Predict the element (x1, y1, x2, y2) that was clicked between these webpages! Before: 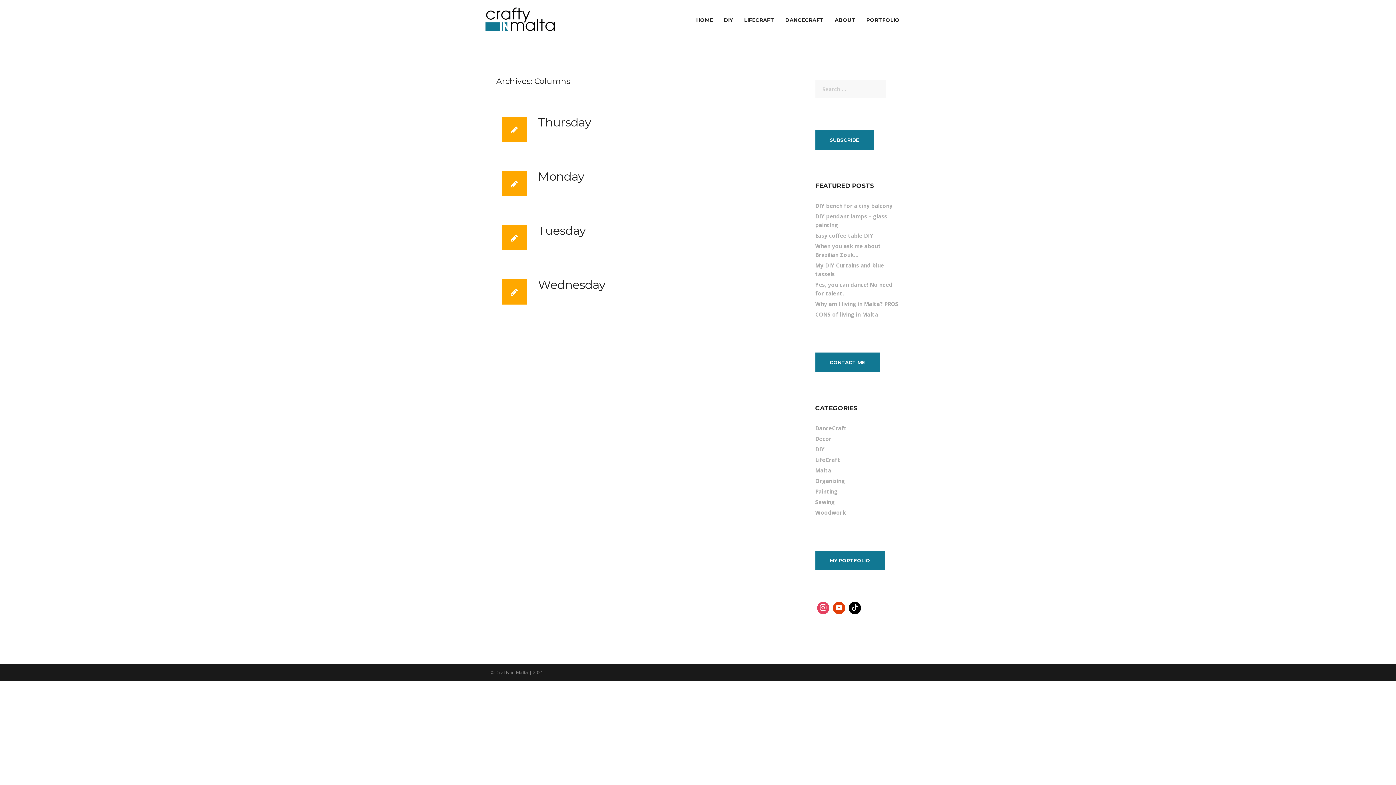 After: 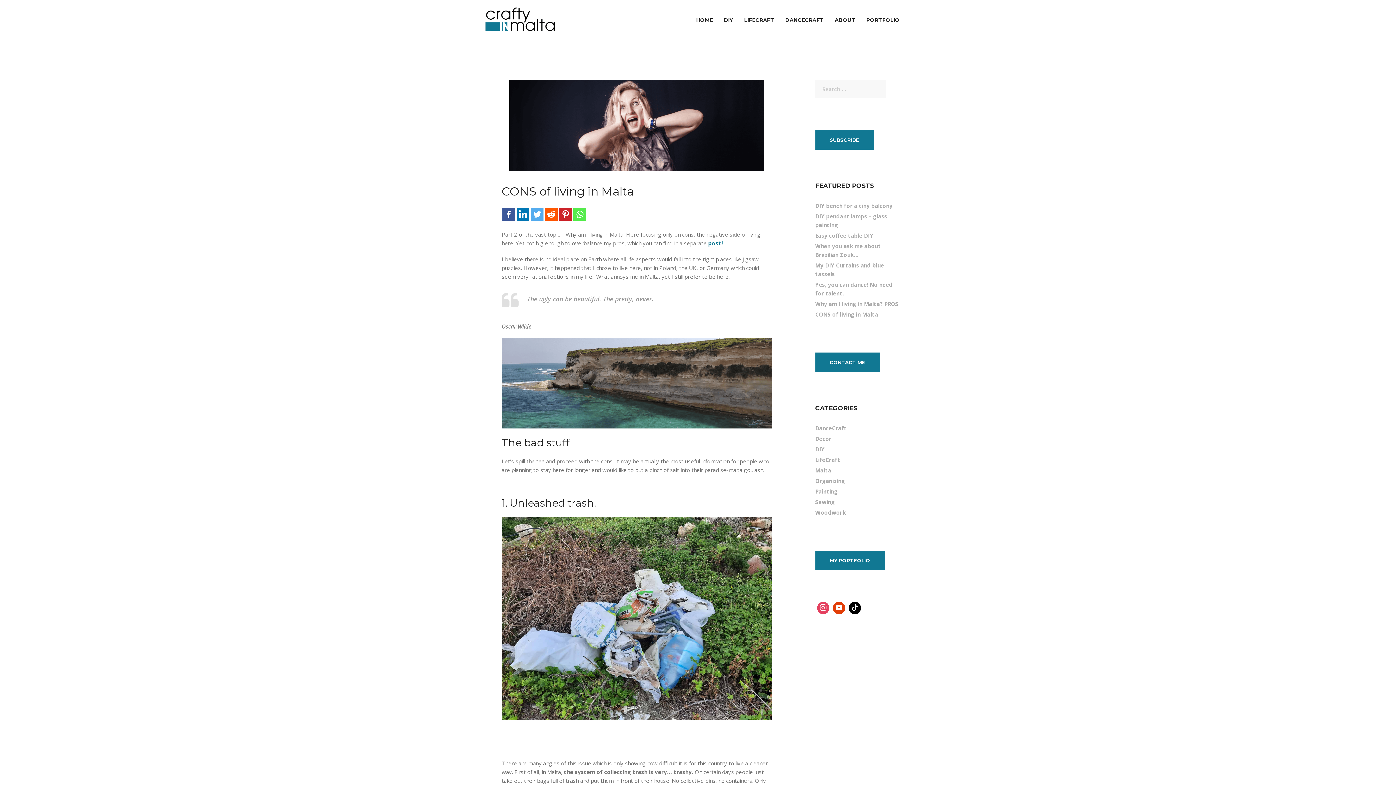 Action: bbox: (815, 310, 878, 318) label: CONS of living in Malta